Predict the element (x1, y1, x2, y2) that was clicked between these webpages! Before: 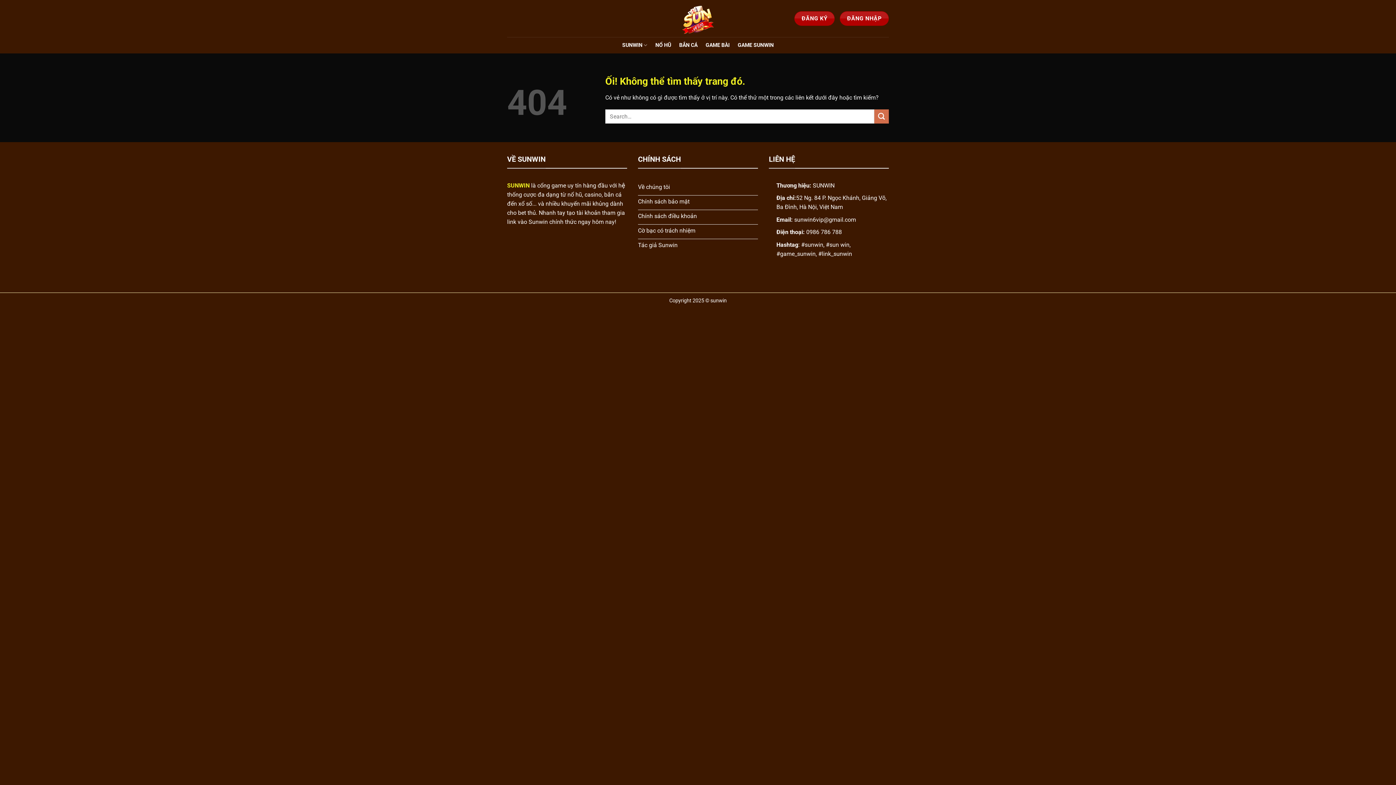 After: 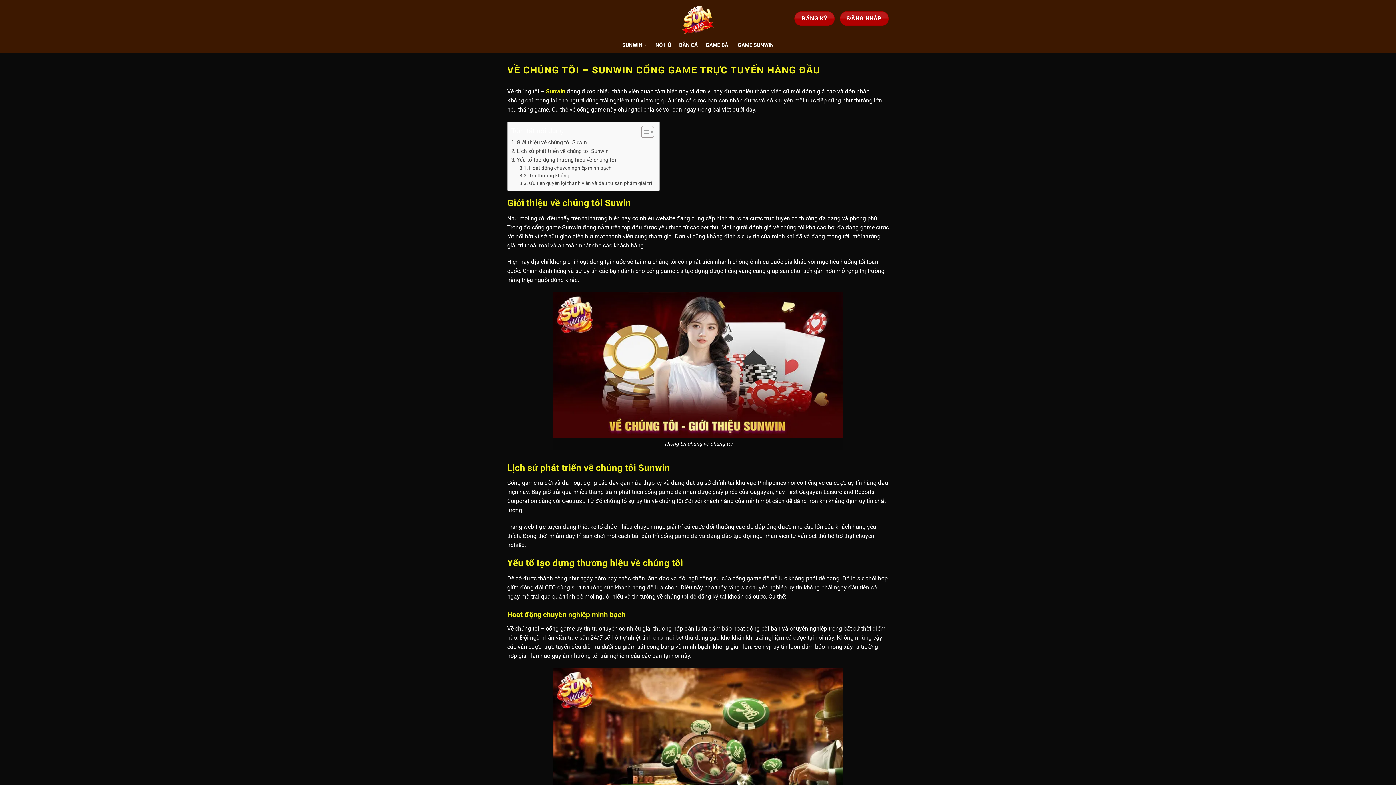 Action: label: Về chúng tôi bbox: (638, 180, 758, 195)